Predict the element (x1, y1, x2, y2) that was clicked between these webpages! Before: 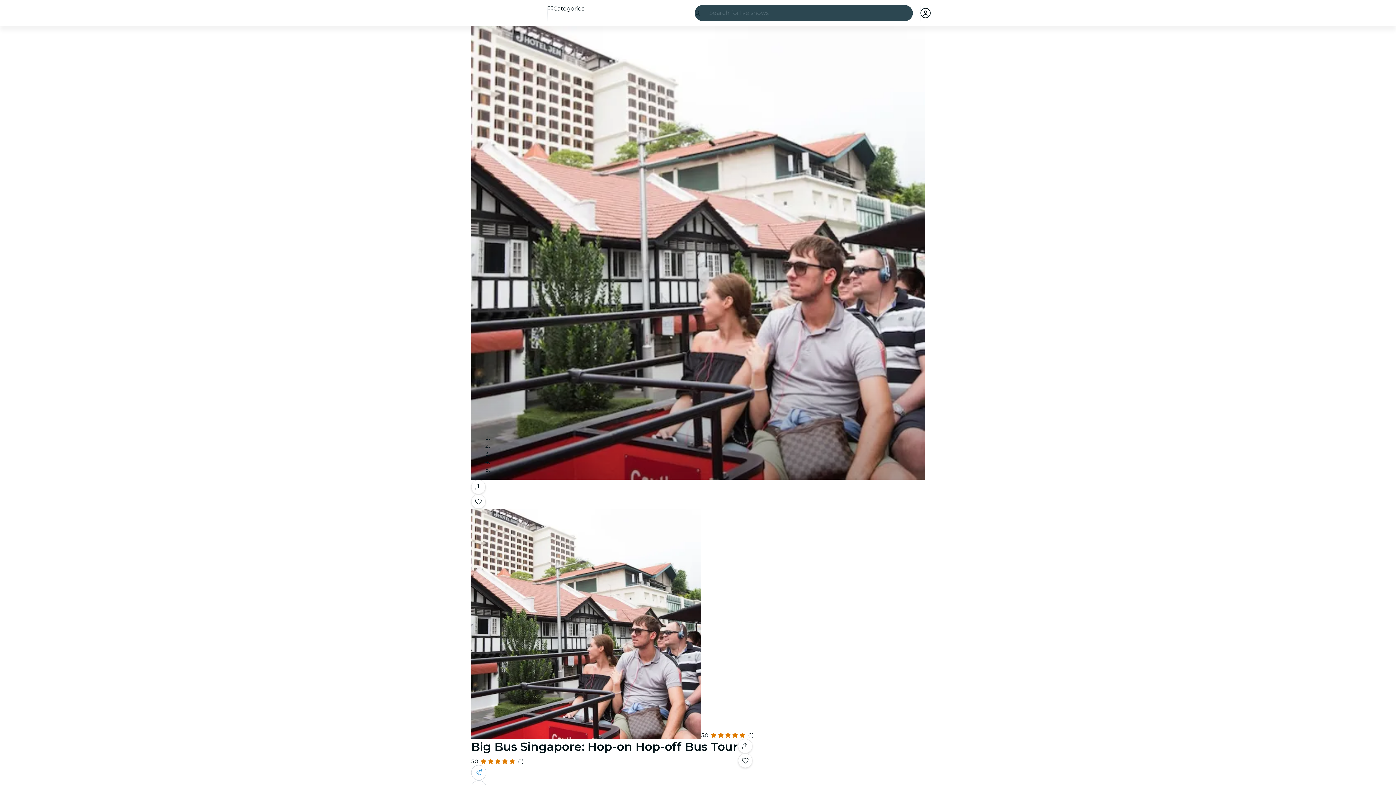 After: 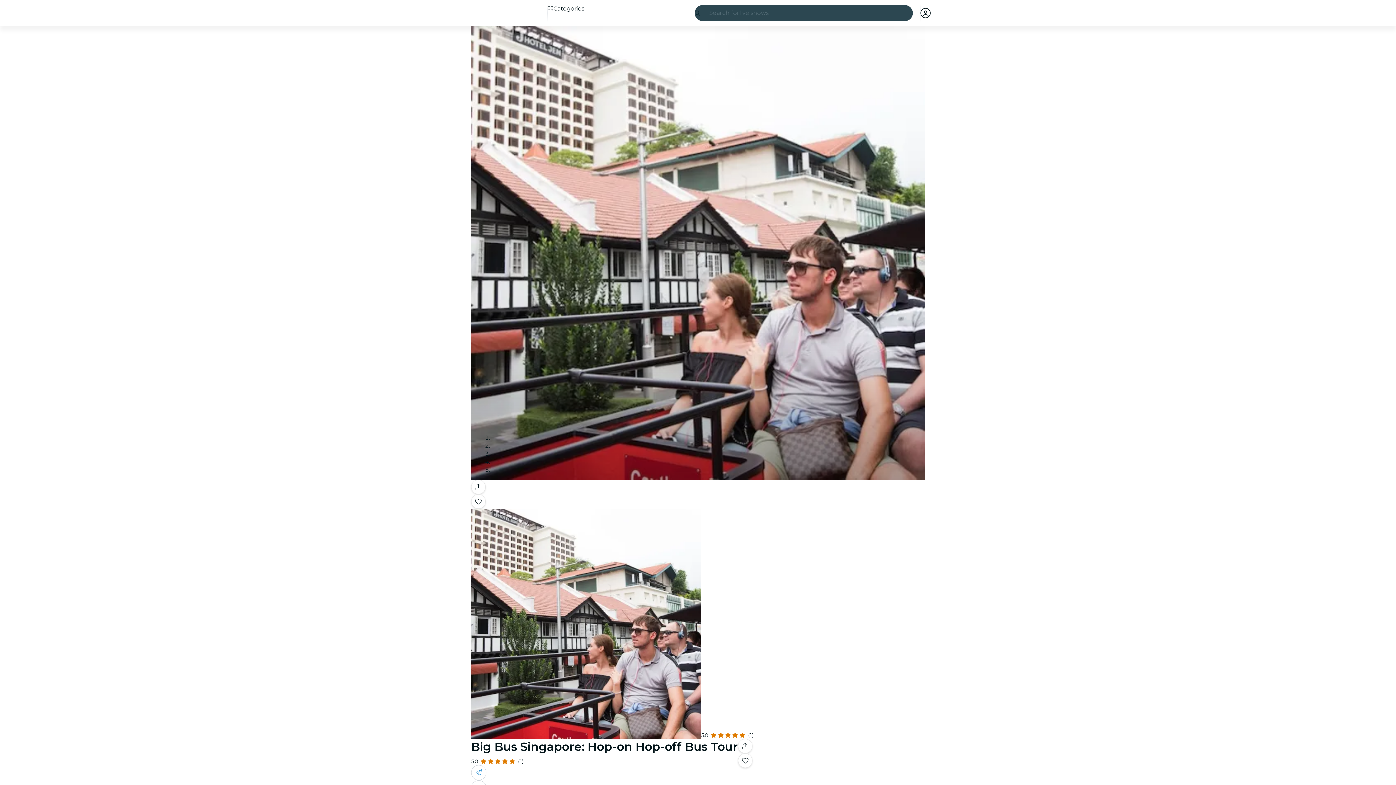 Action: bbox: (738, 753, 752, 768) label: Save events you love in one place.